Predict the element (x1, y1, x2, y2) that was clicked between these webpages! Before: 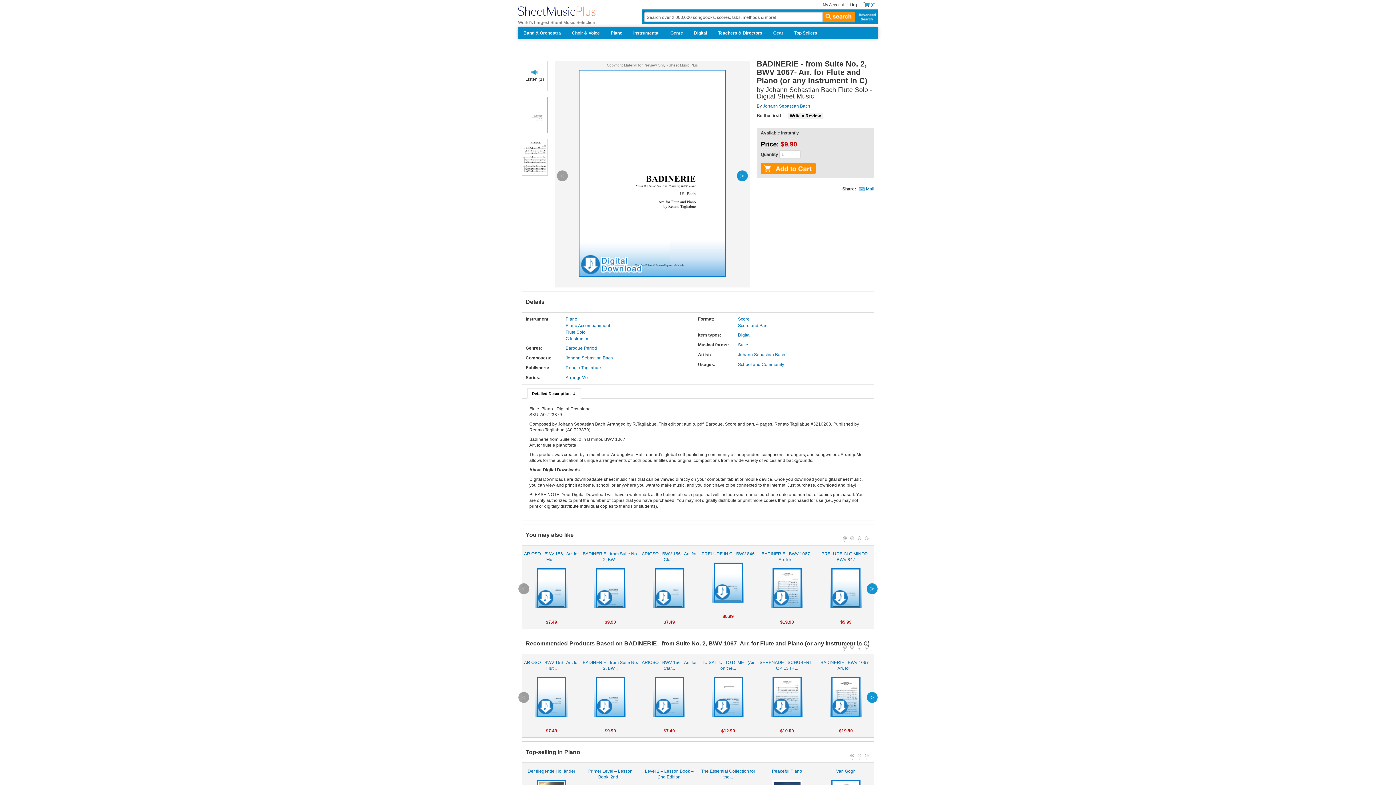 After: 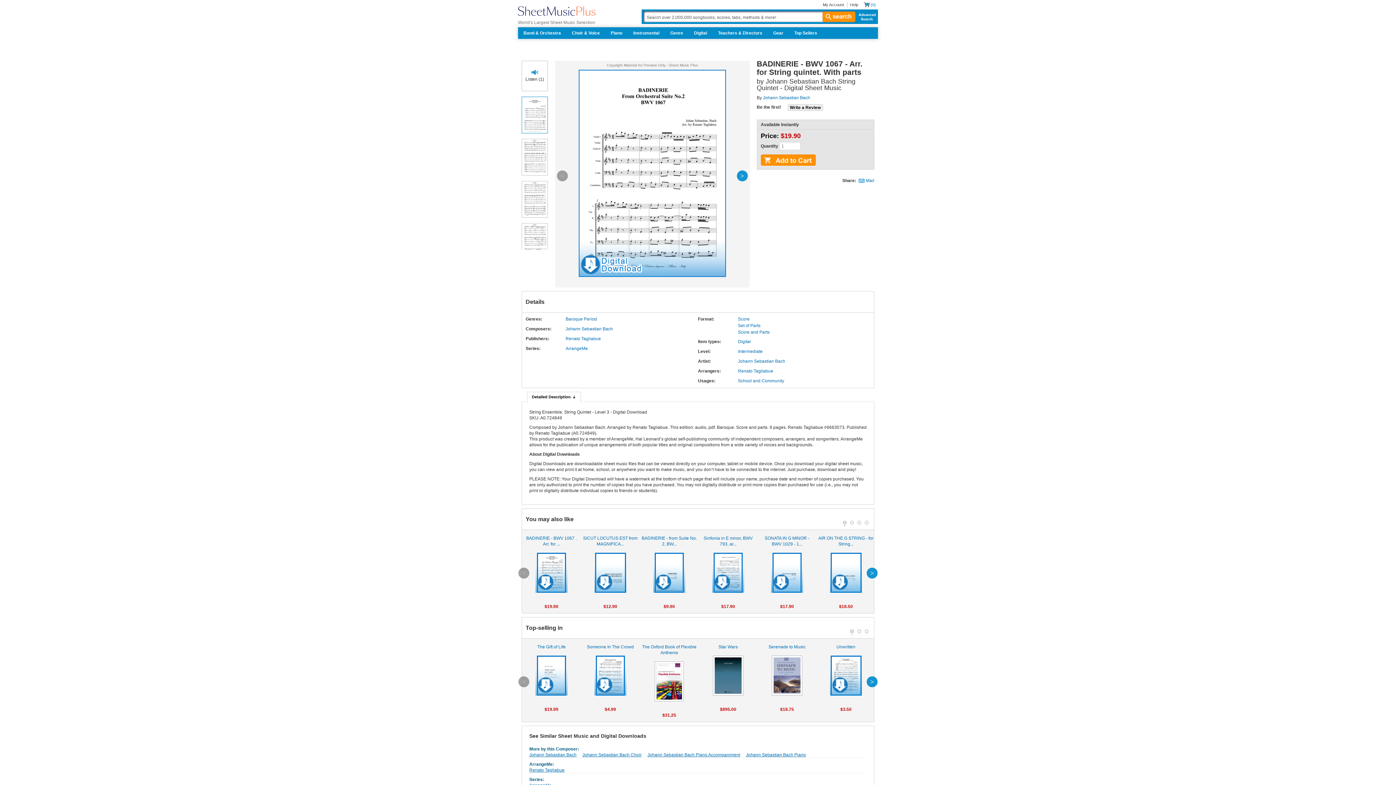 Action: label: BADINERIE - BWV 1067 - Arr. for ...

 bbox: (818, 659, 873, 717)